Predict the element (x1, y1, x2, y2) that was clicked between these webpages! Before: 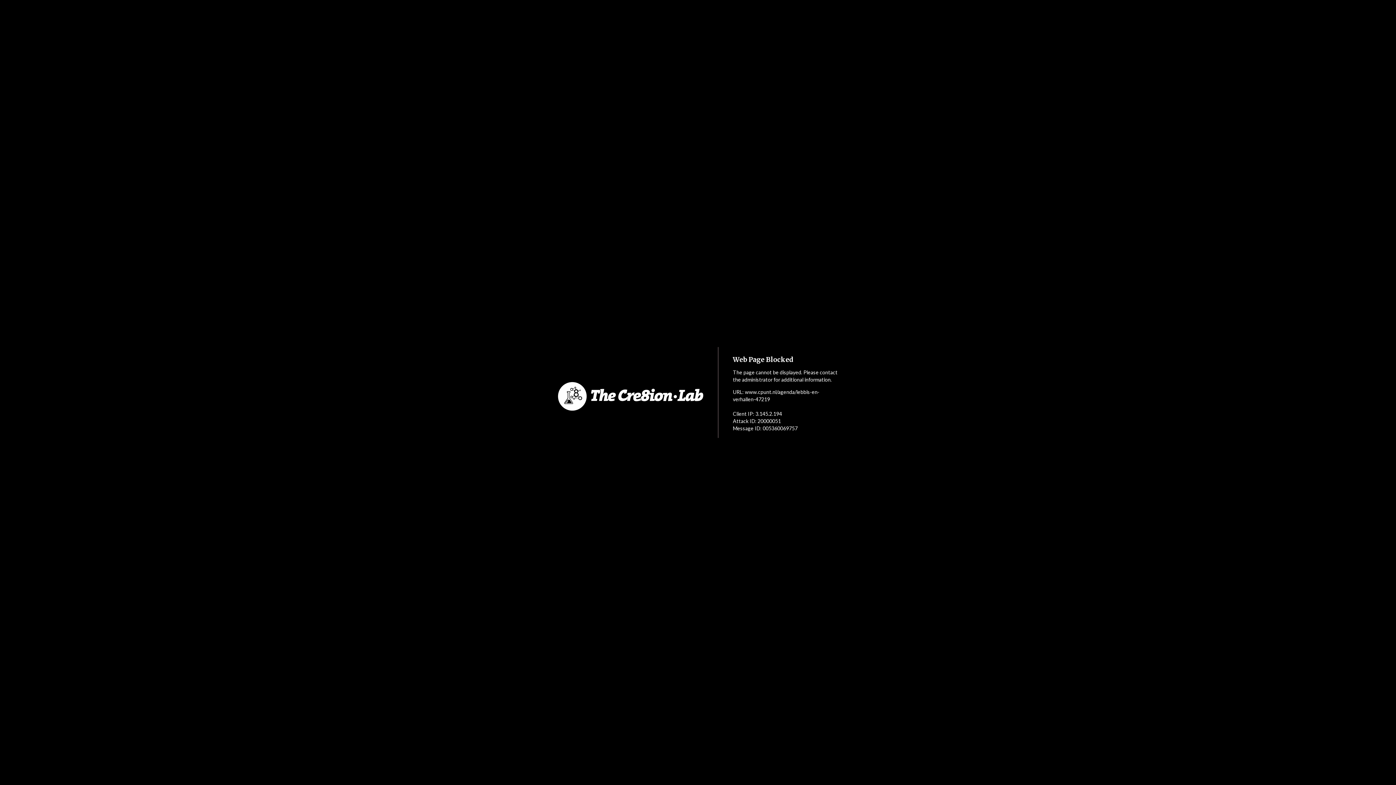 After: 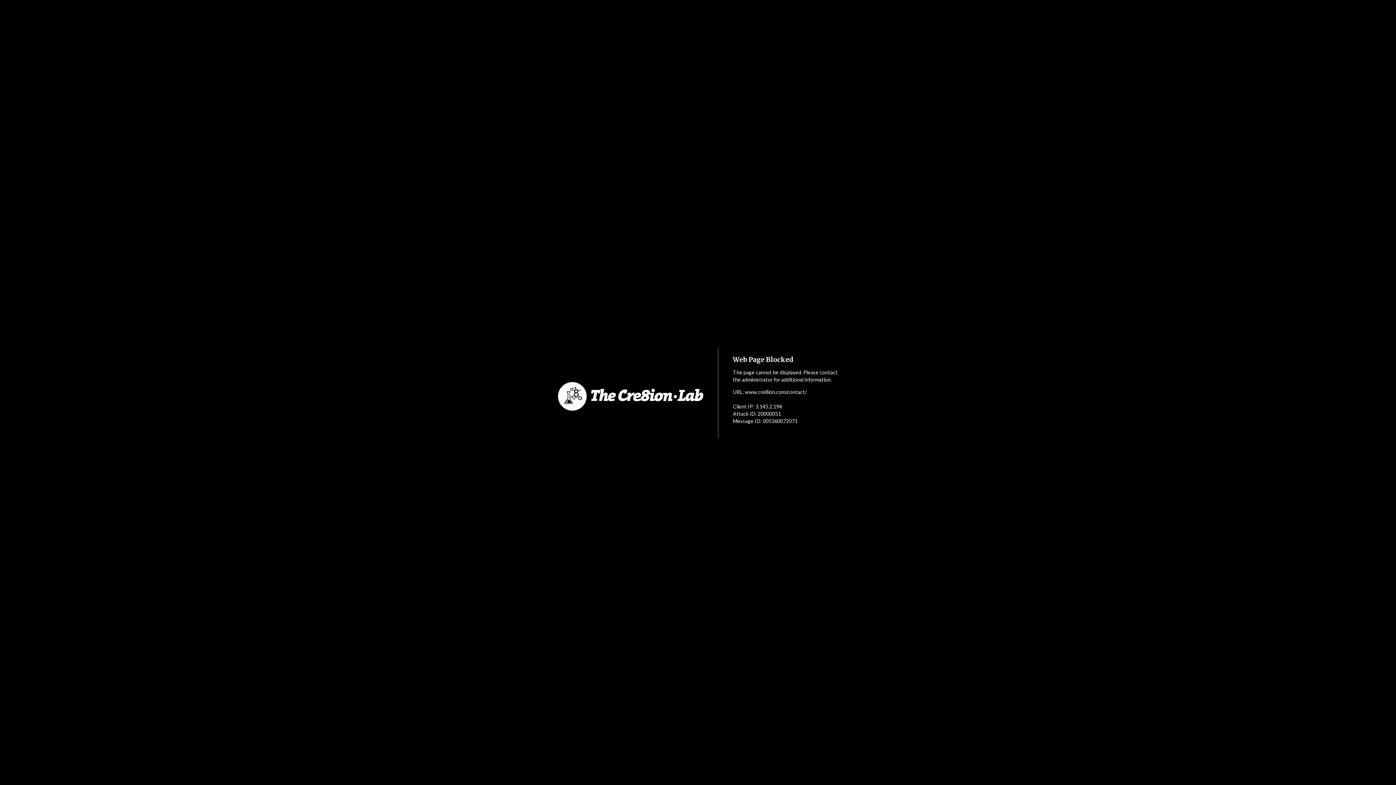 Action: bbox: (552, 353, 718, 440)